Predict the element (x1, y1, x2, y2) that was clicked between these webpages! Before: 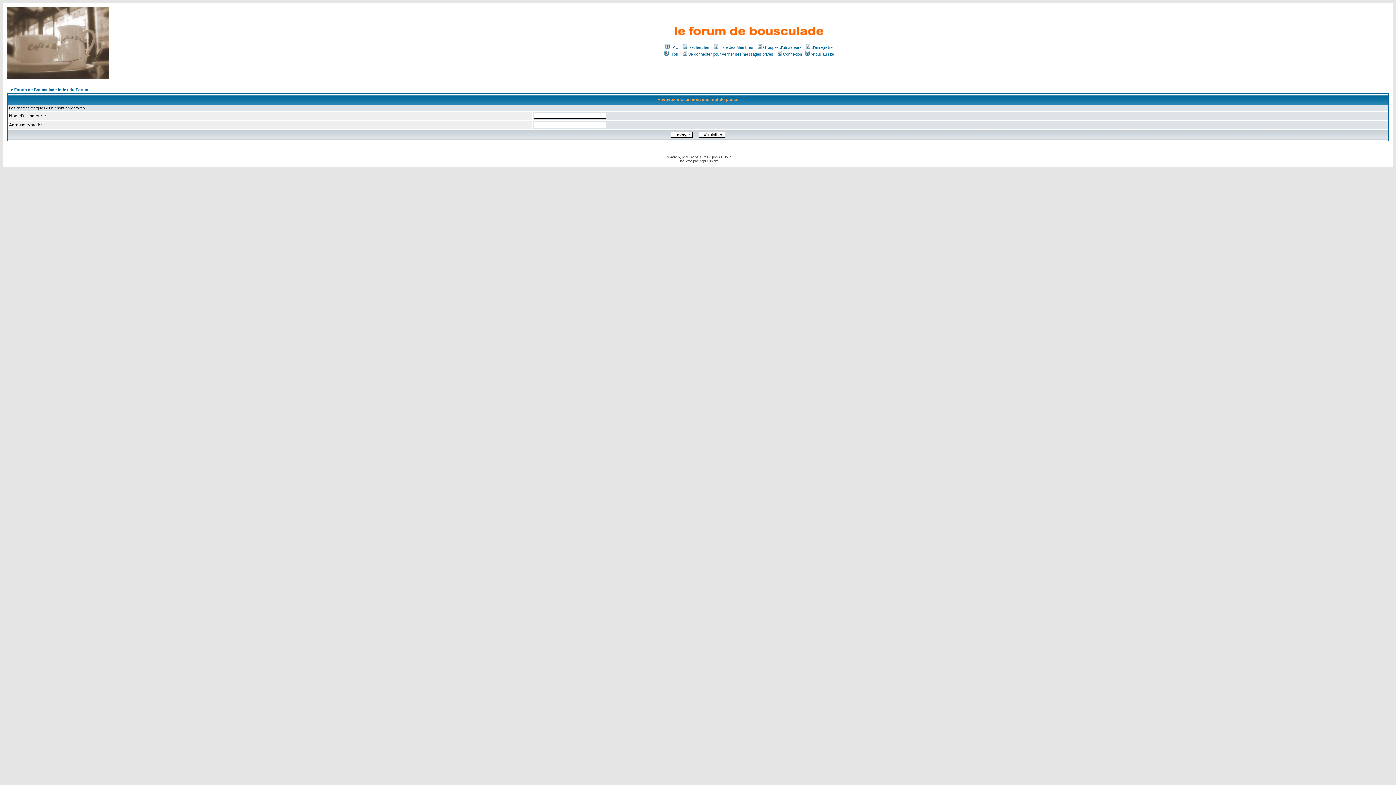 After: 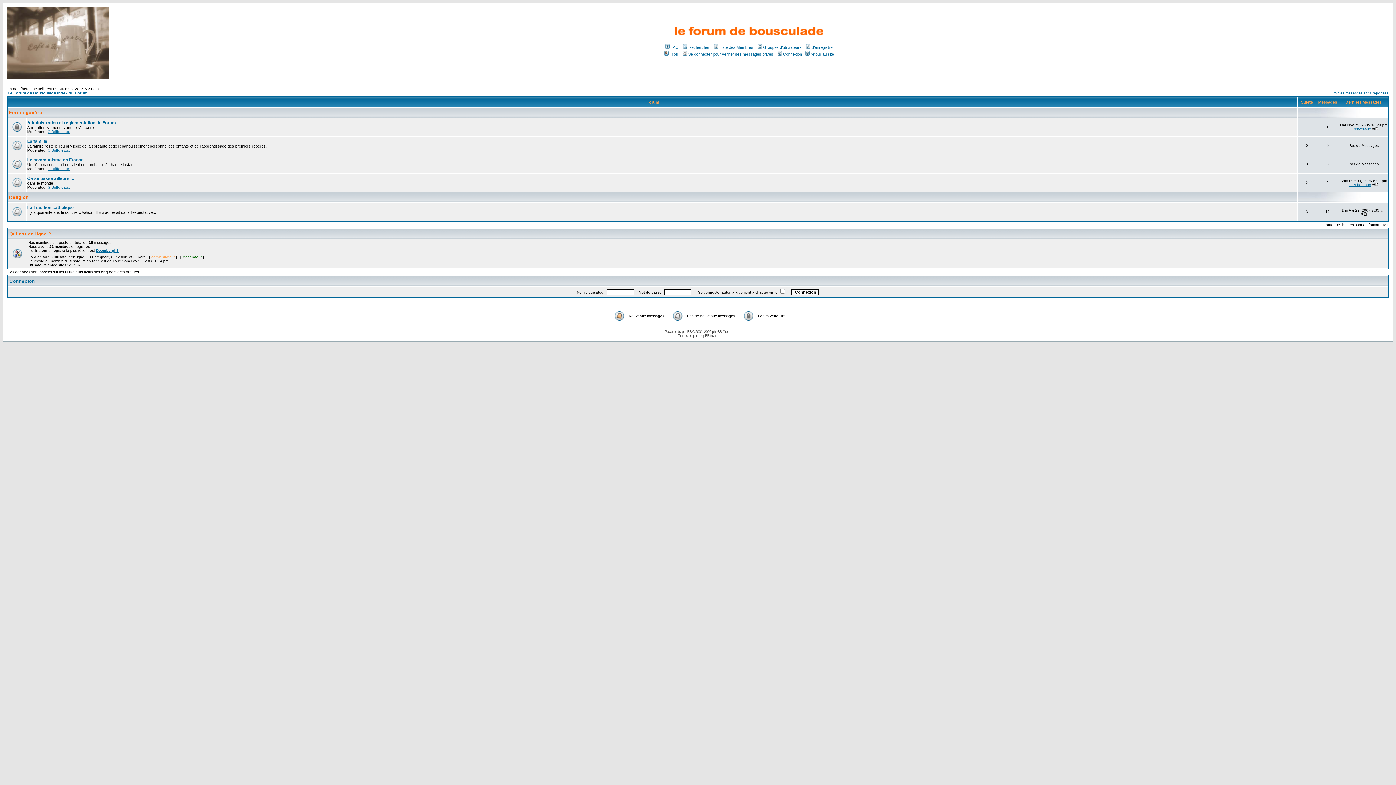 Action: label: Le Forum de Bousculade Index du Forum bbox: (8, 87, 88, 92)